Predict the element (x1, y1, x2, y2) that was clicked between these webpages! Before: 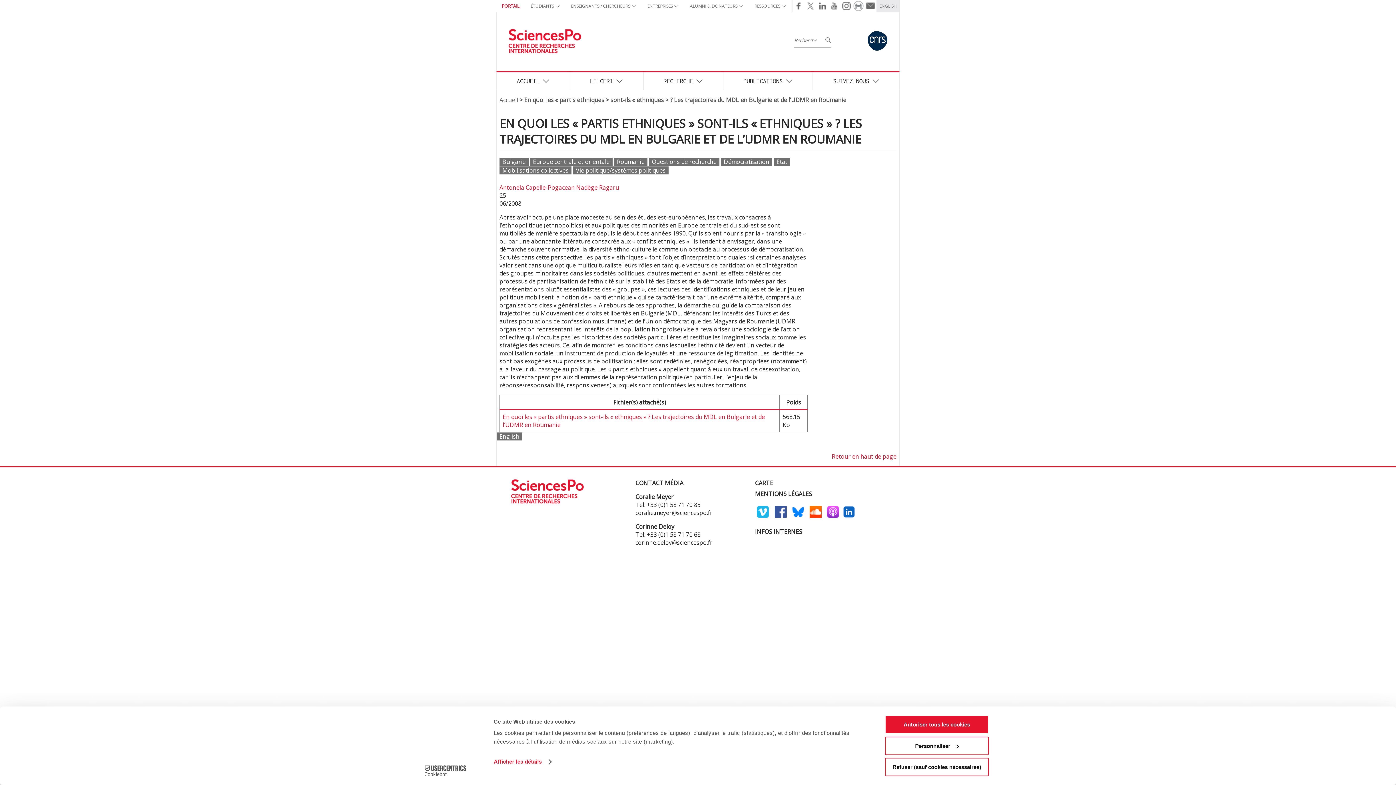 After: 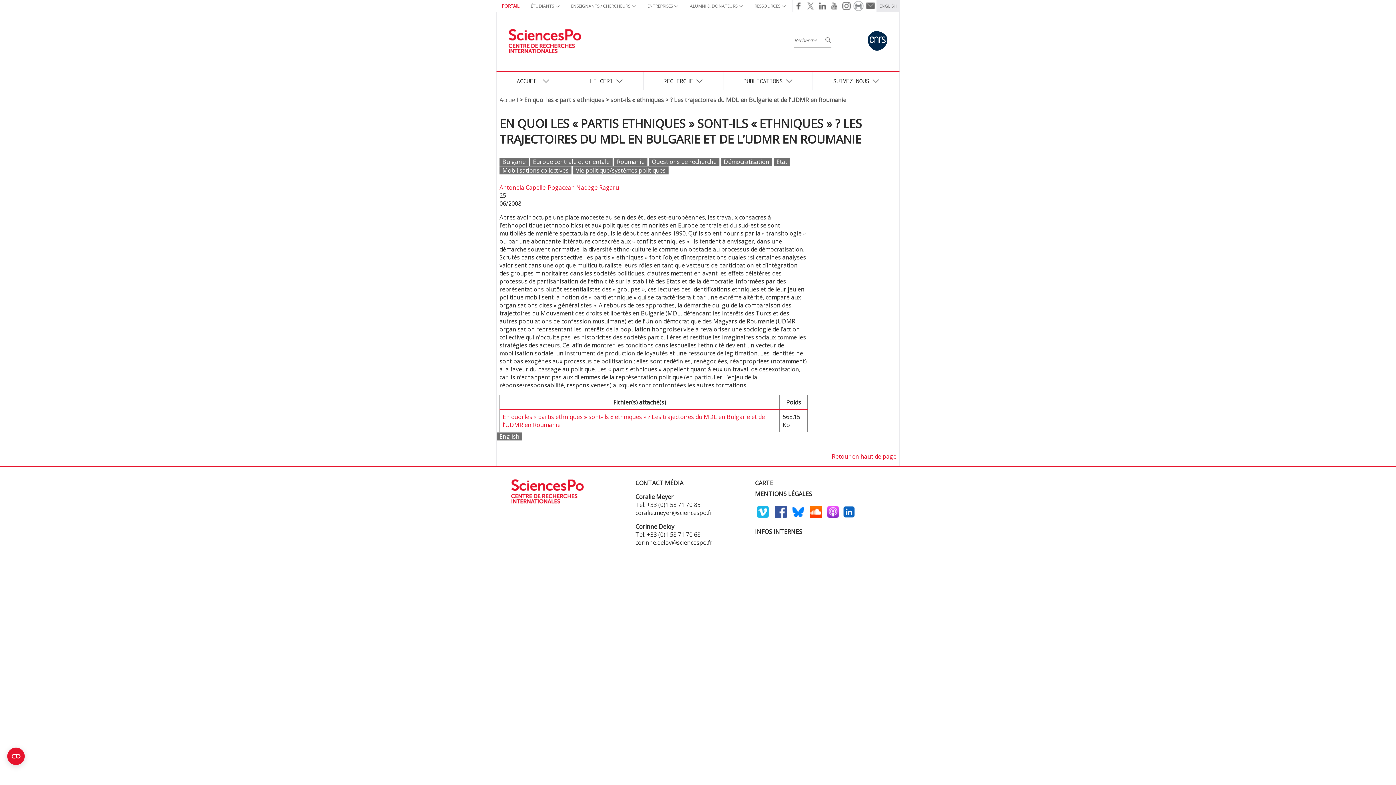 Action: label: Autoriser tous les cookies bbox: (885, 715, 989, 734)